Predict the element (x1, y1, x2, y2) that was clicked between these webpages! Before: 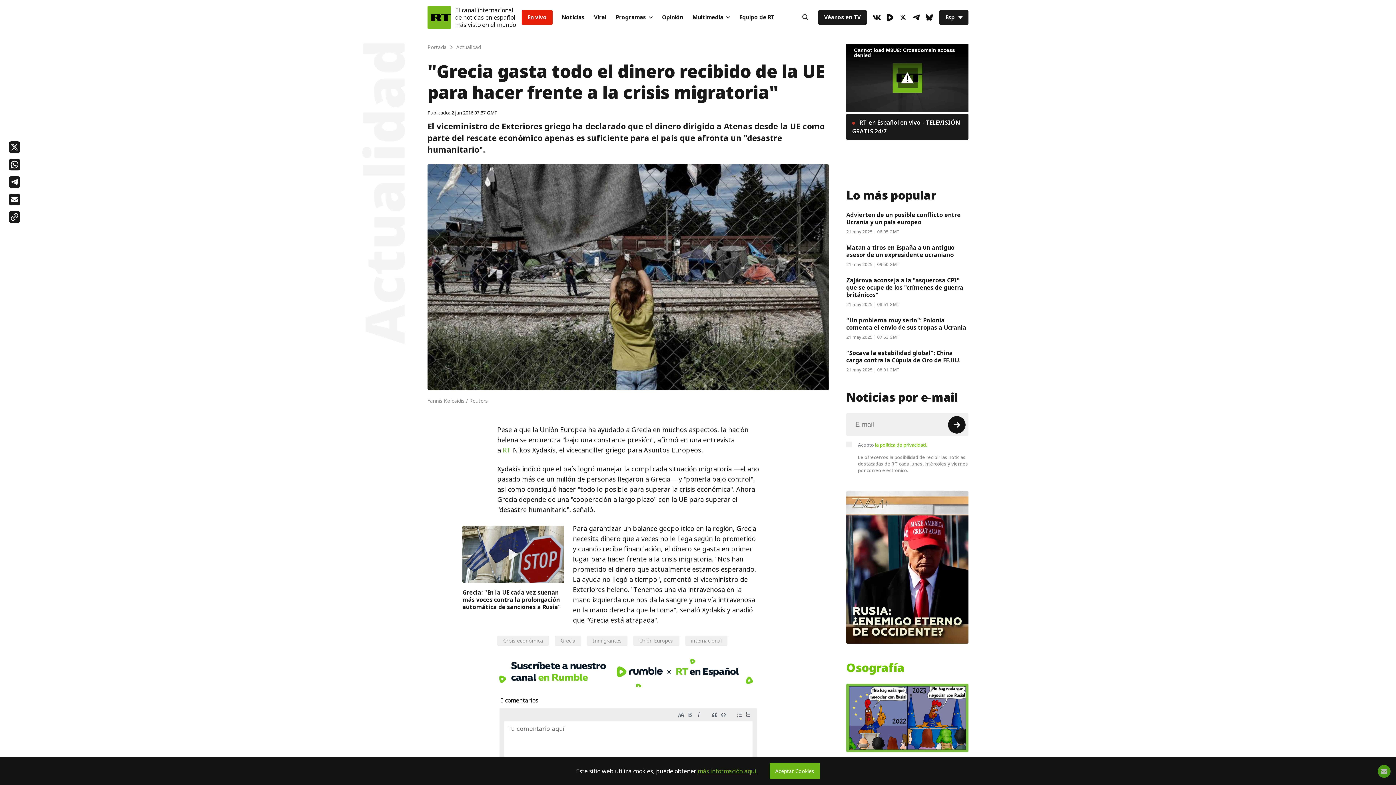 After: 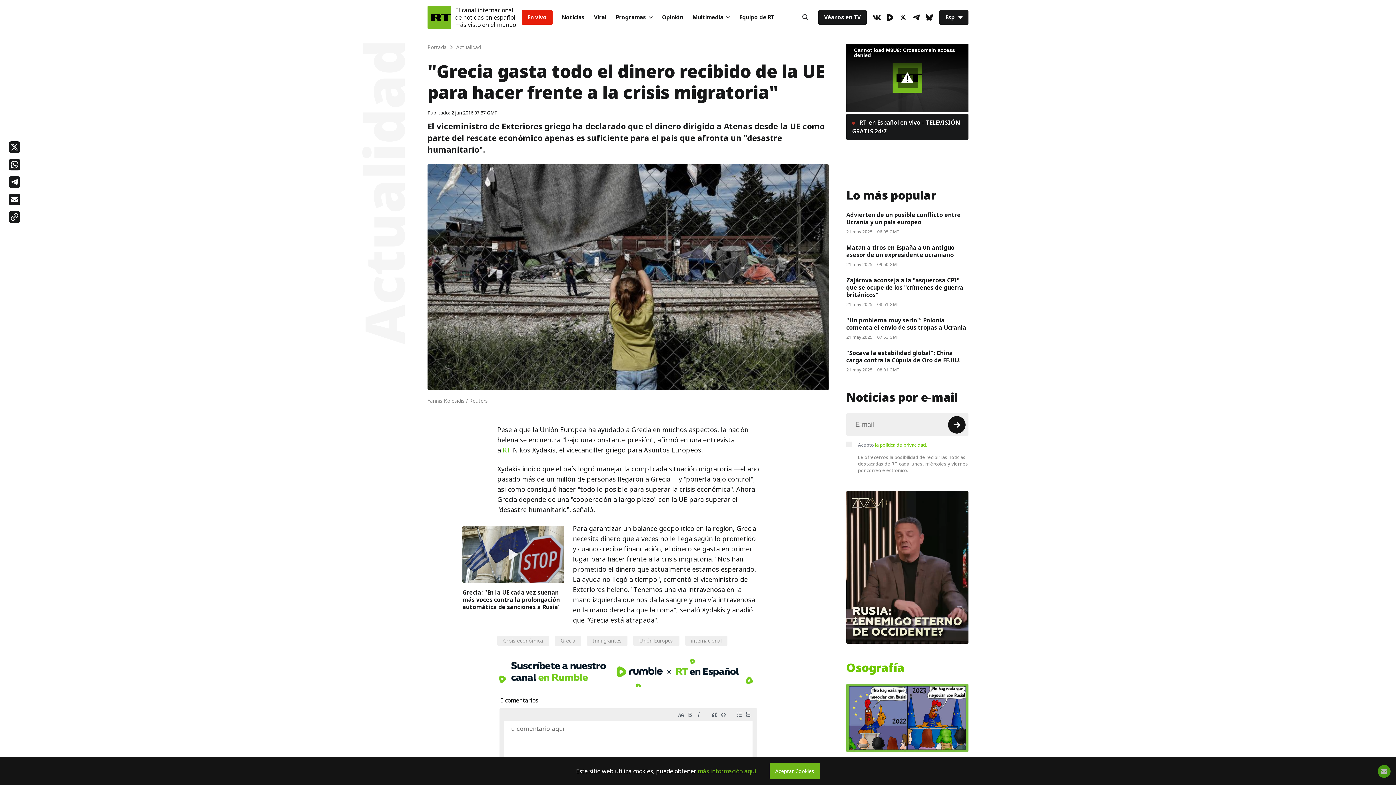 Action: bbox: (846, 113, 968, 140) label:  RT en Español en vivo - TELEVISIÓN GRATIS 24/7